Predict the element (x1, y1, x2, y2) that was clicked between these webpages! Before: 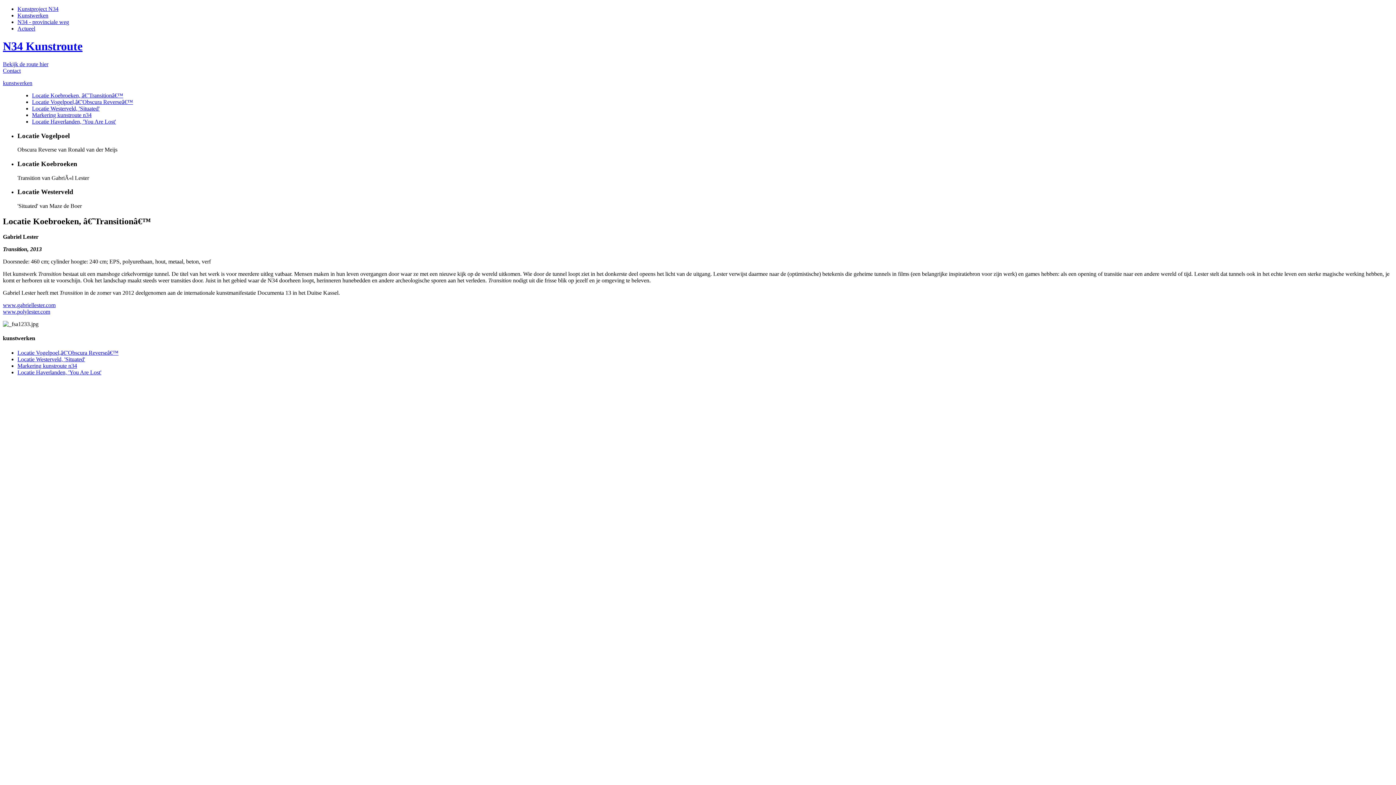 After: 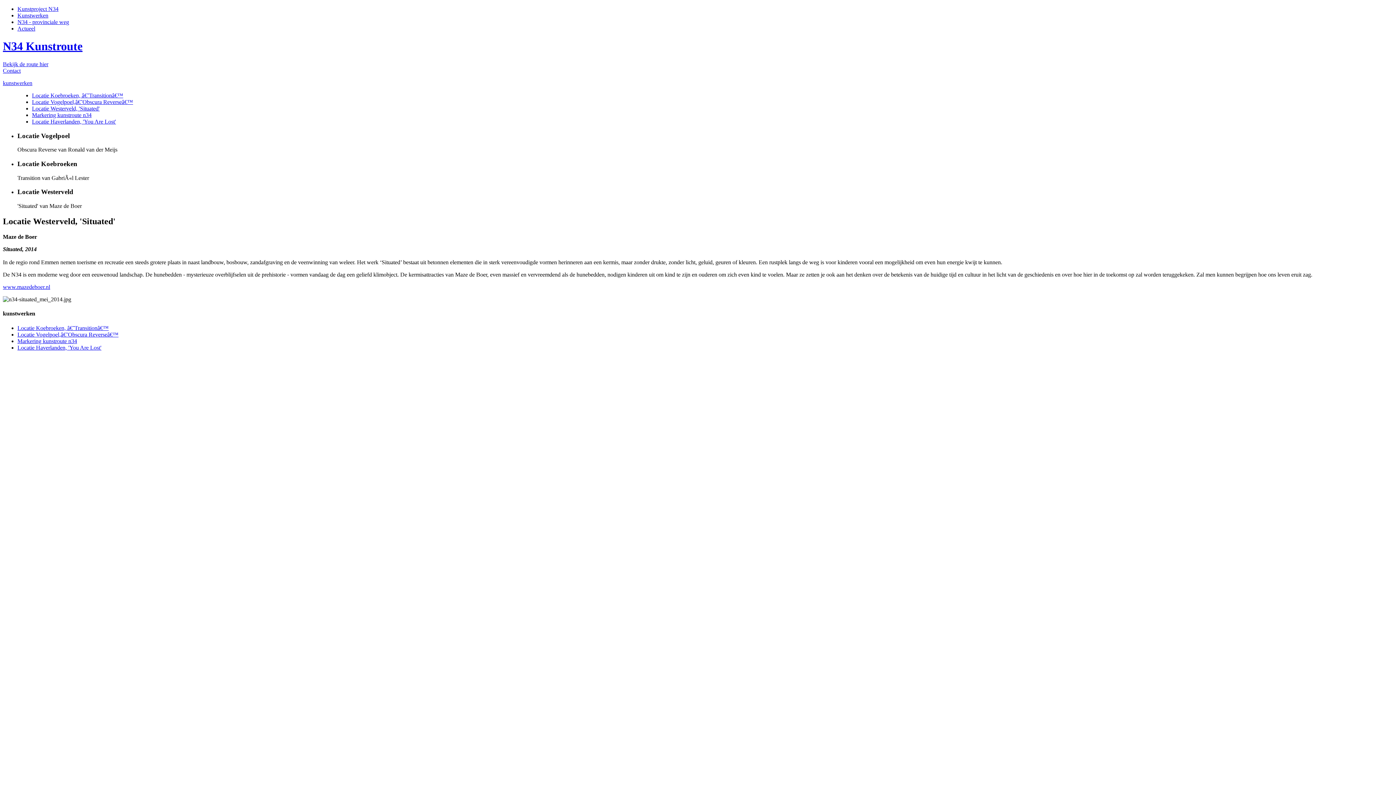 Action: label: Locatie Westerveld, 'Situated' bbox: (32, 105, 99, 111)